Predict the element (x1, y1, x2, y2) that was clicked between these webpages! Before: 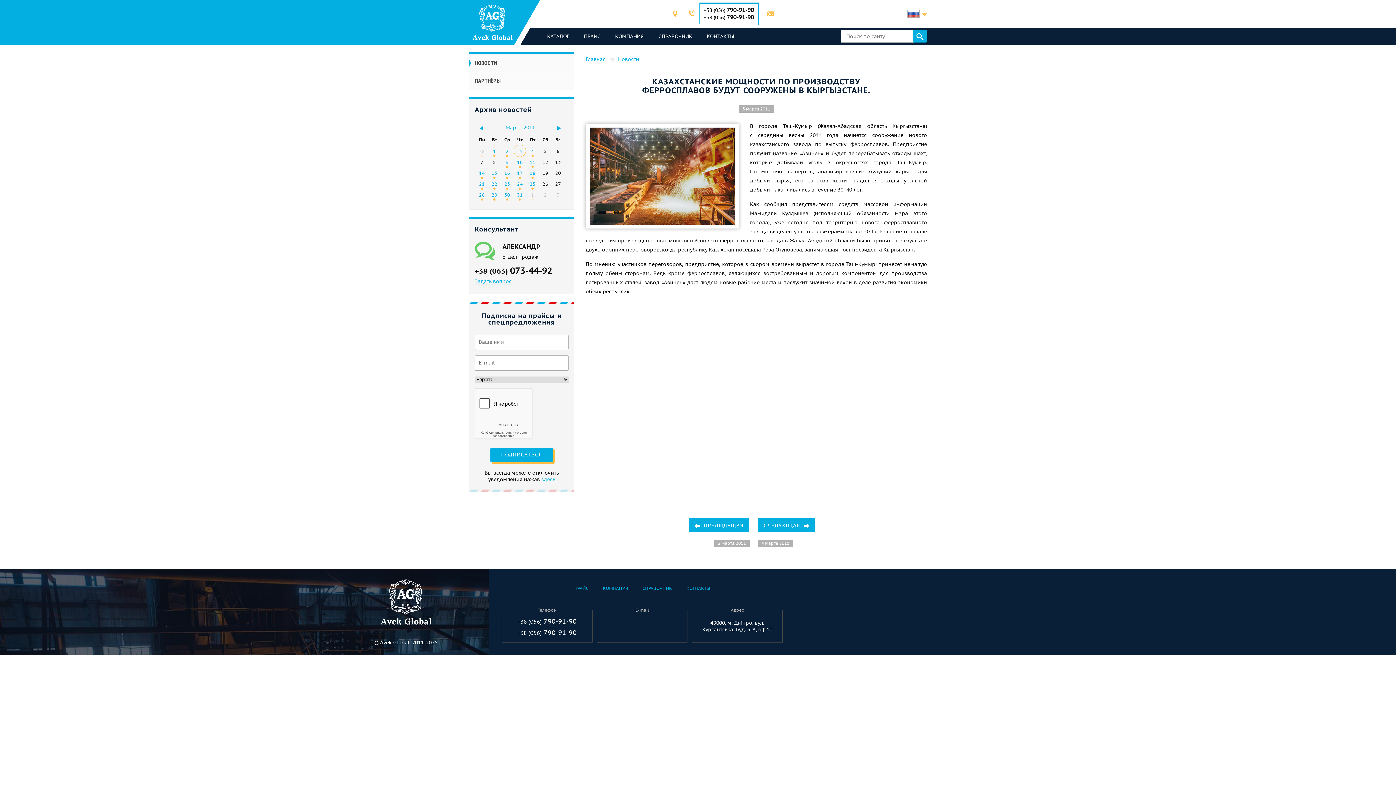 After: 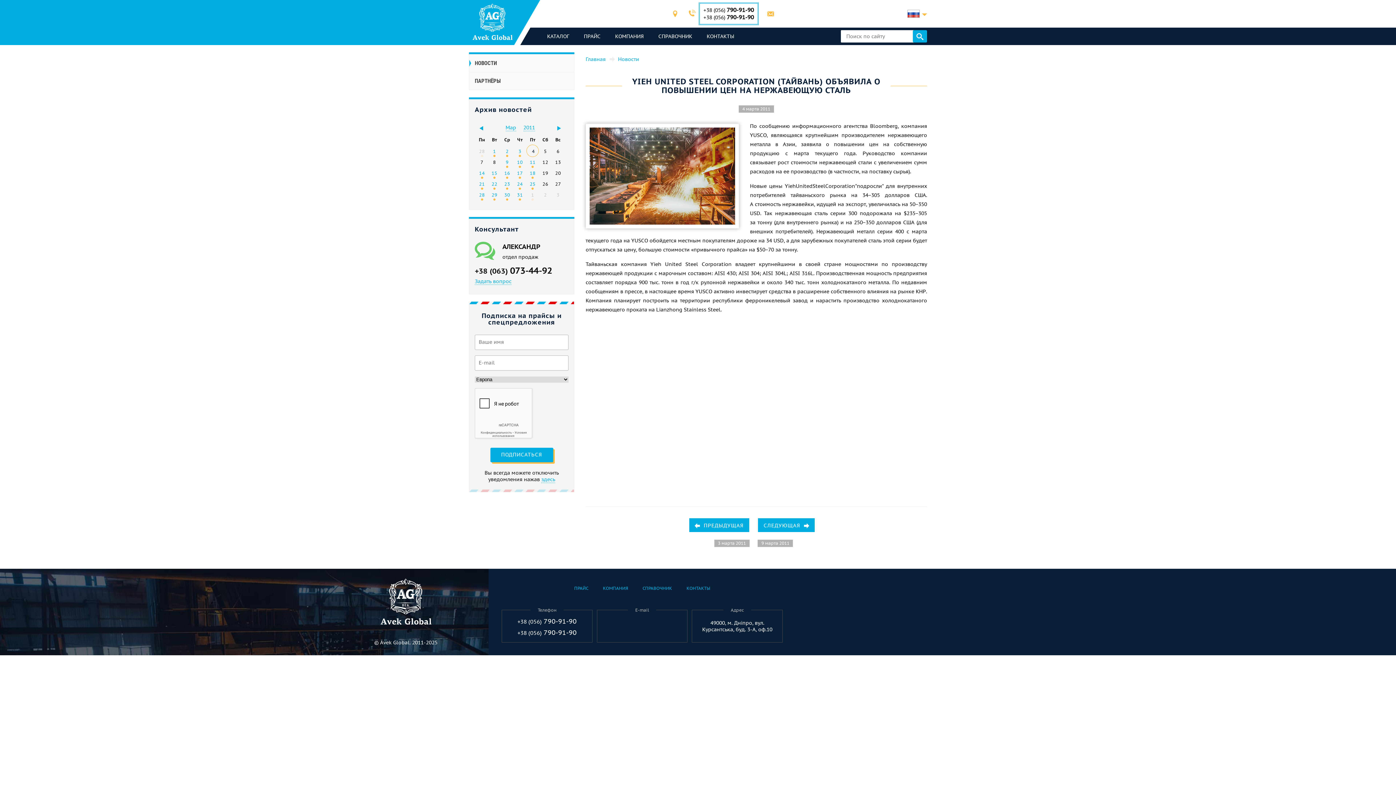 Action: bbox: (529, 146, 536, 156) label: 4